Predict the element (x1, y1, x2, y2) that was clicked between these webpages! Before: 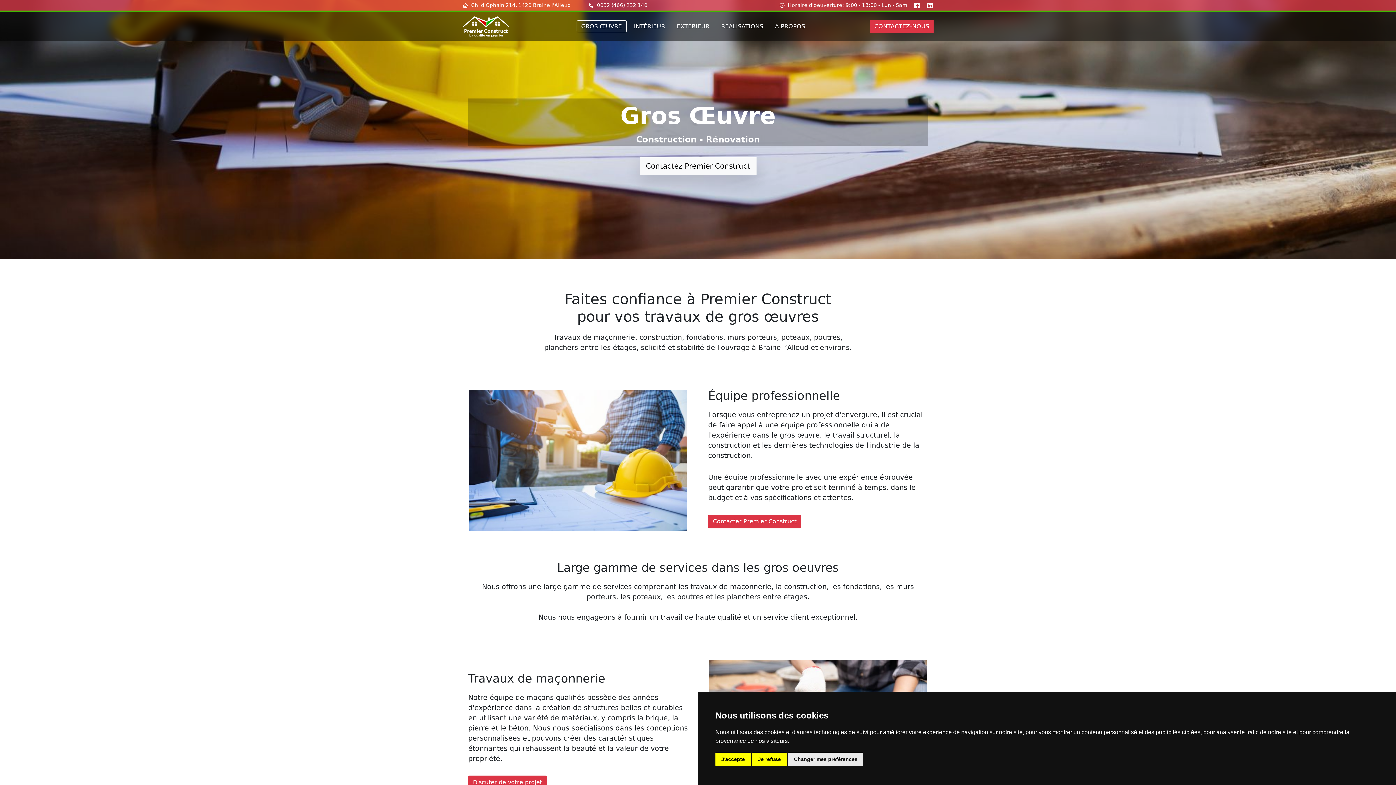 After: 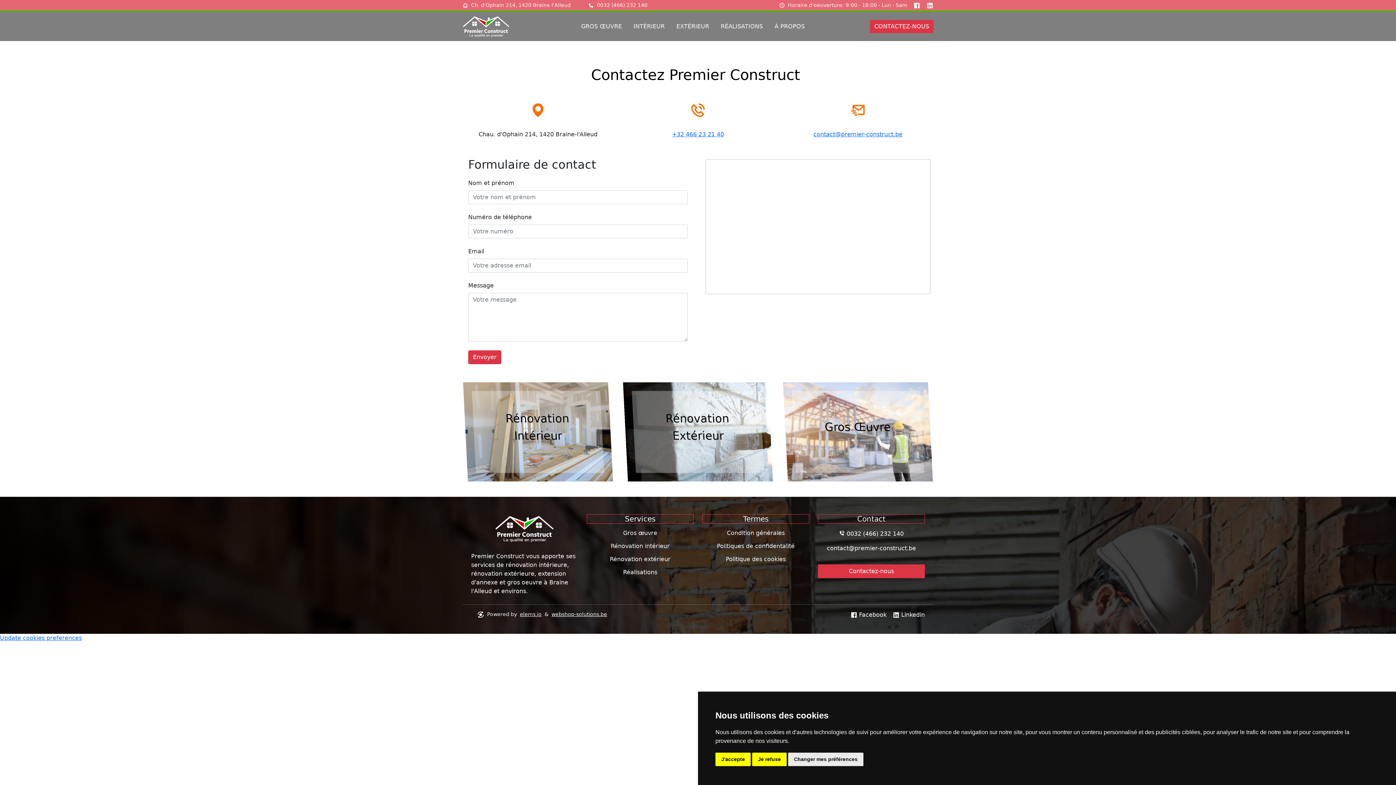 Action: bbox: (870, 20, 933, 33) label: CONTACTEZ-NOUS